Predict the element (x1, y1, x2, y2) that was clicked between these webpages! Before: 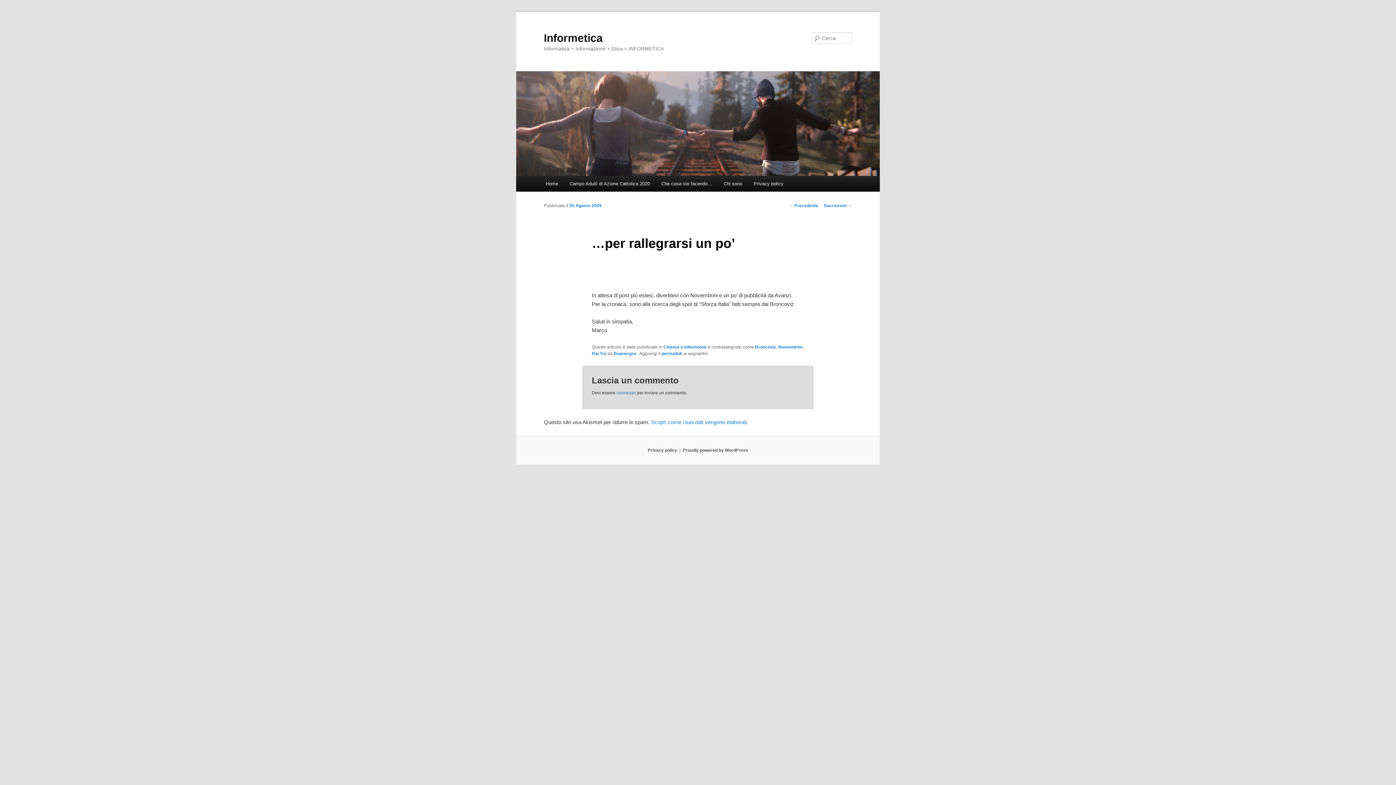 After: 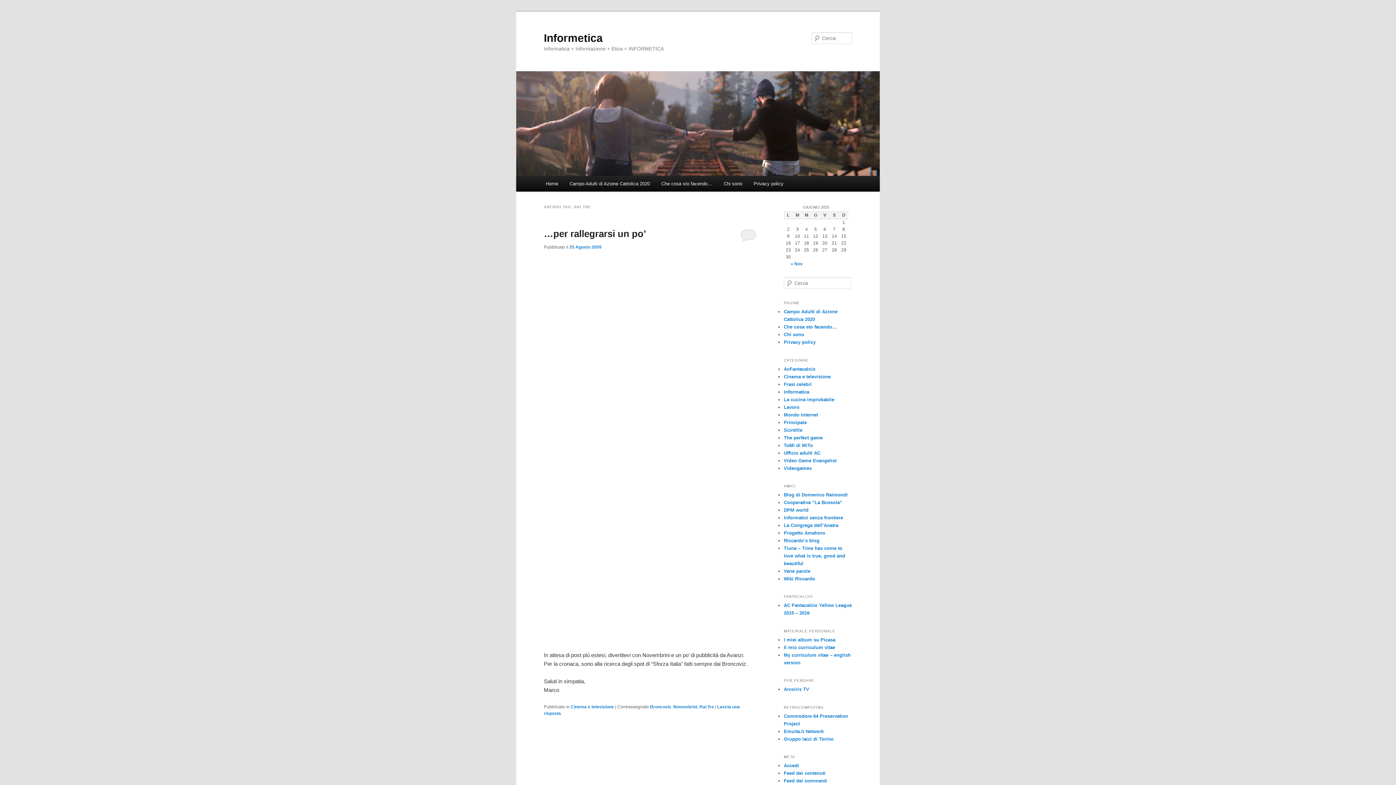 Action: bbox: (591, 351, 606, 356) label: Rai Tre